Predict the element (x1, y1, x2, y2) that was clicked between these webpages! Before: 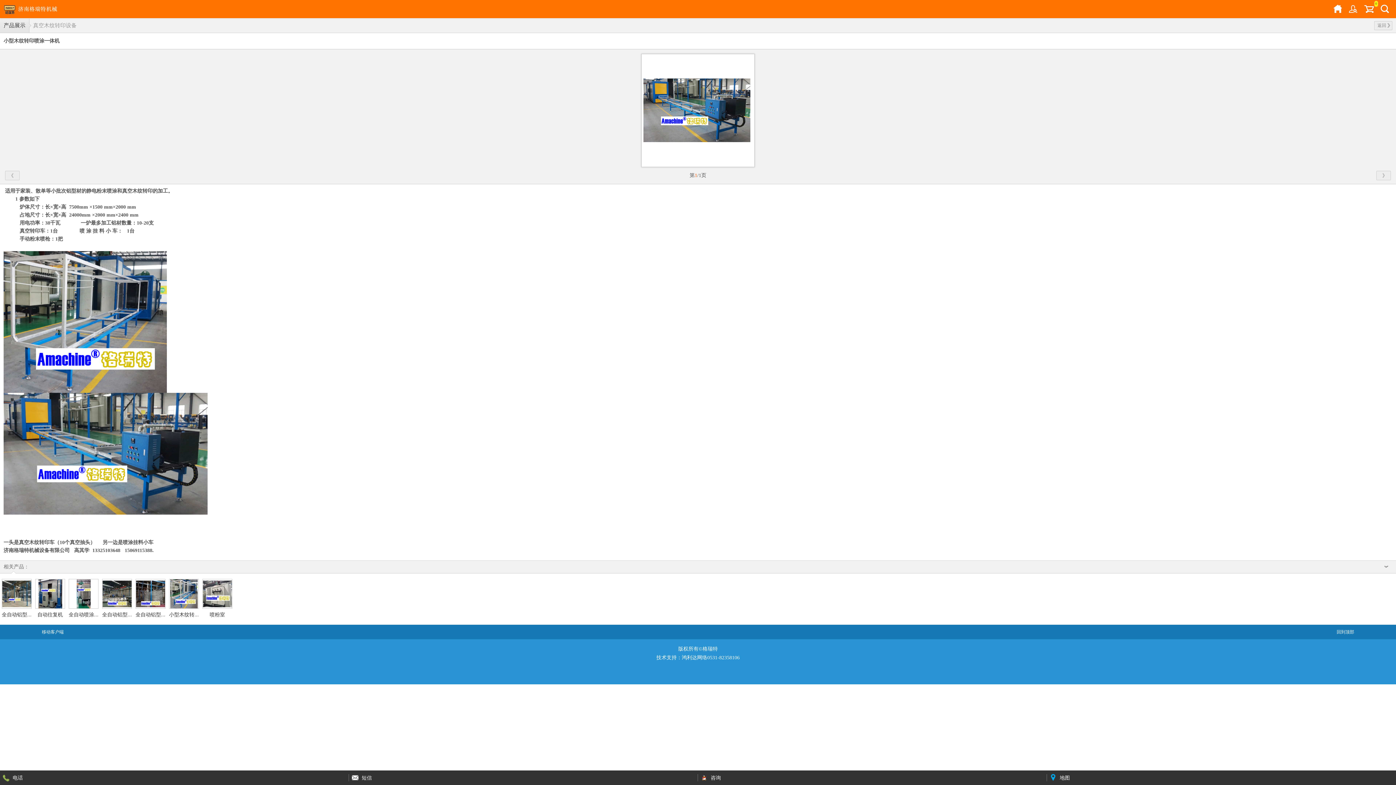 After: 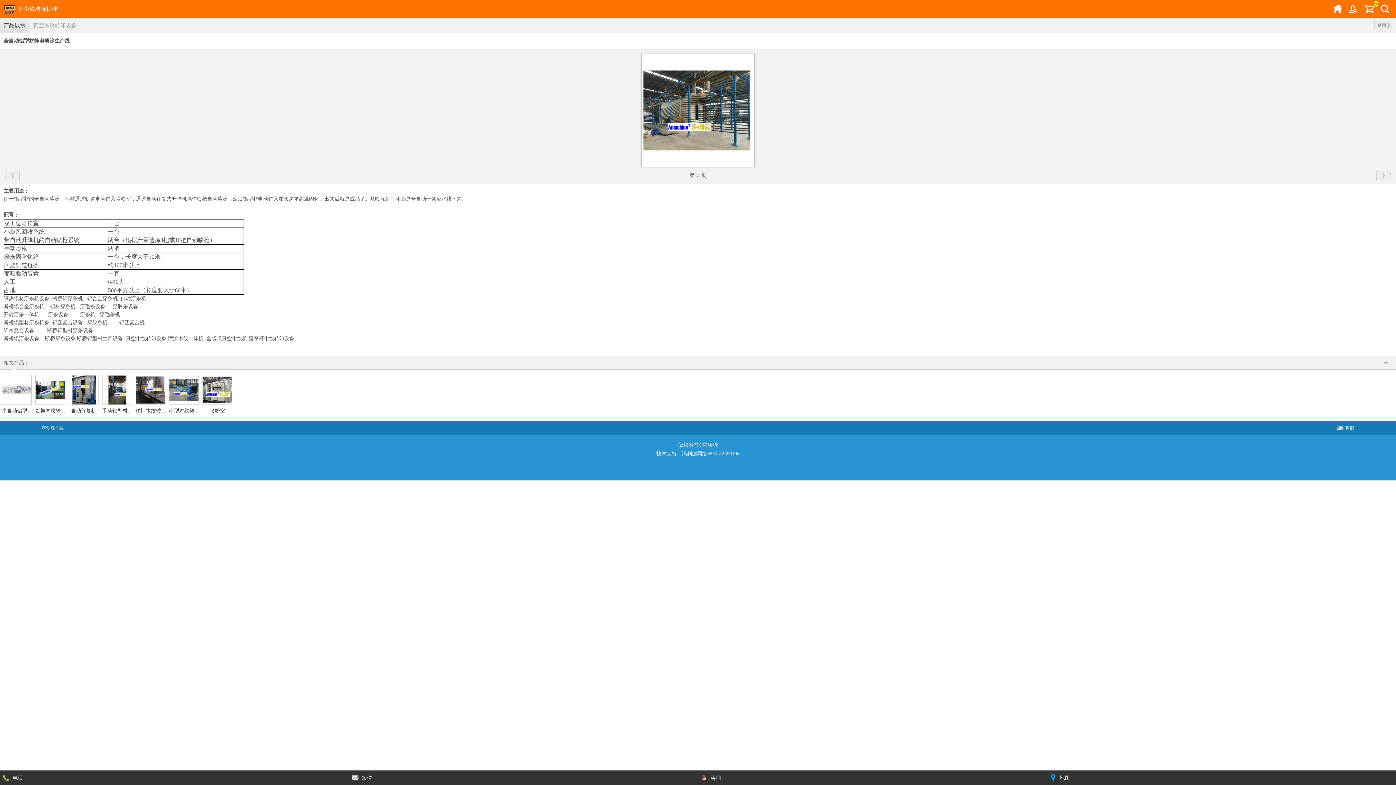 Action: label: 全自动铝型... bbox: (0, 579, 33, 625)